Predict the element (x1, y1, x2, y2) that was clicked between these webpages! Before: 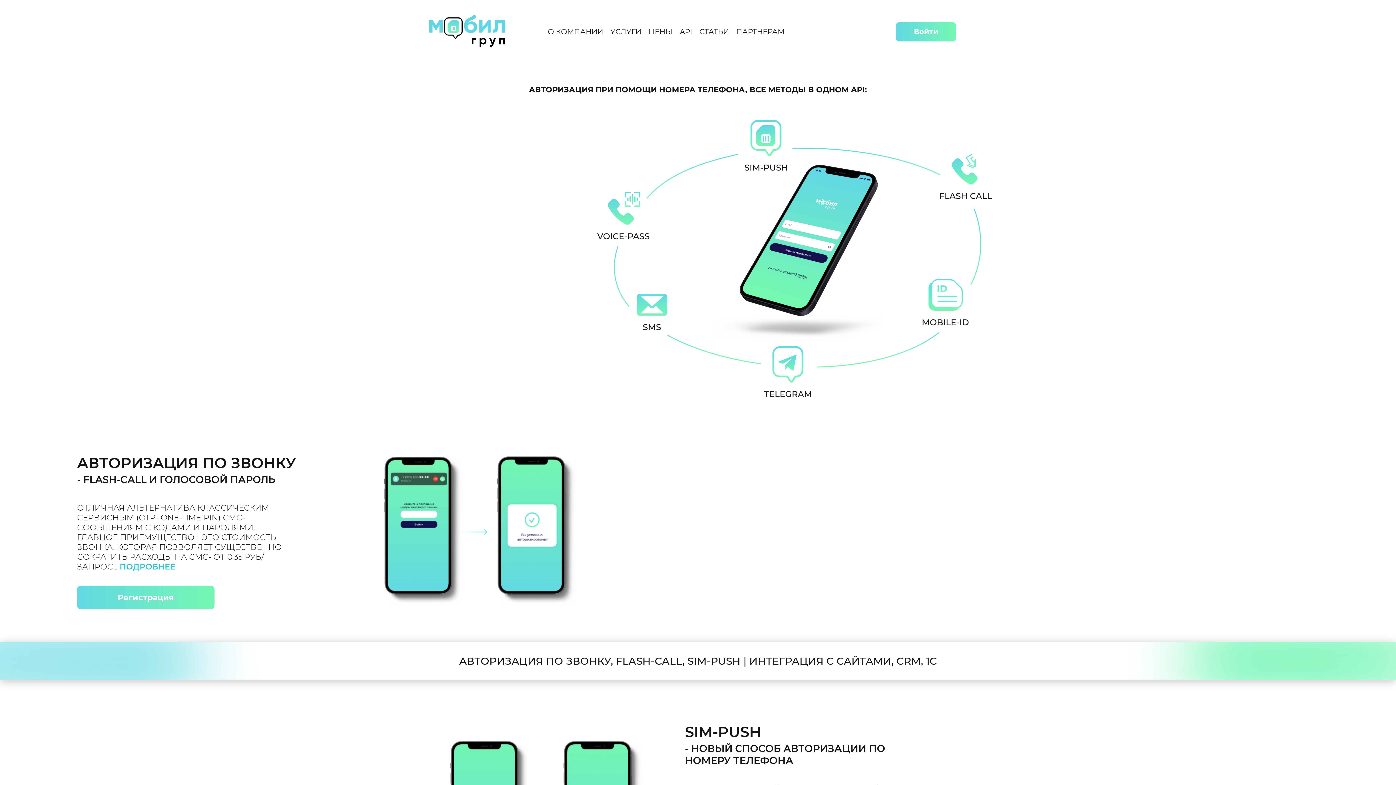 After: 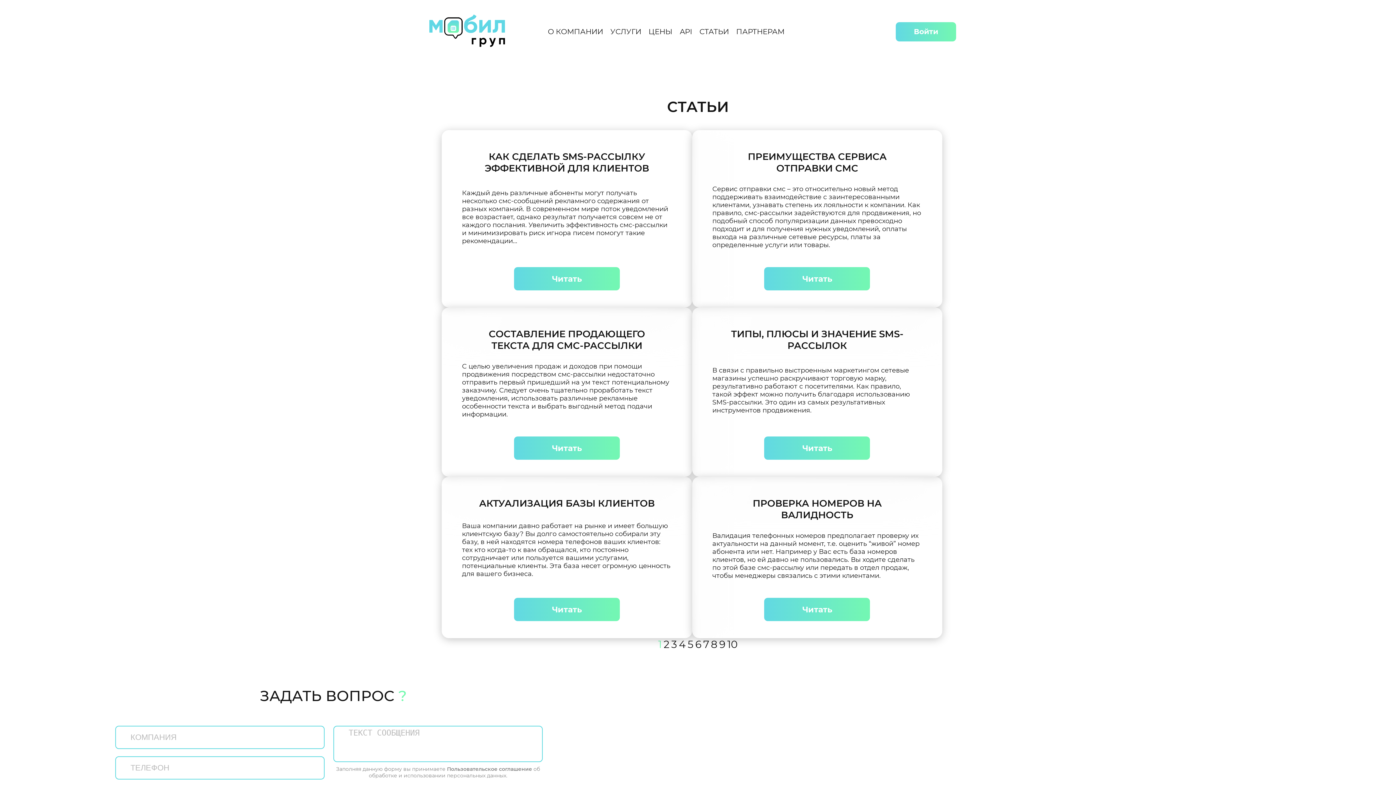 Action: label: СТАТЬИ bbox: (699, 16, 729, 46)